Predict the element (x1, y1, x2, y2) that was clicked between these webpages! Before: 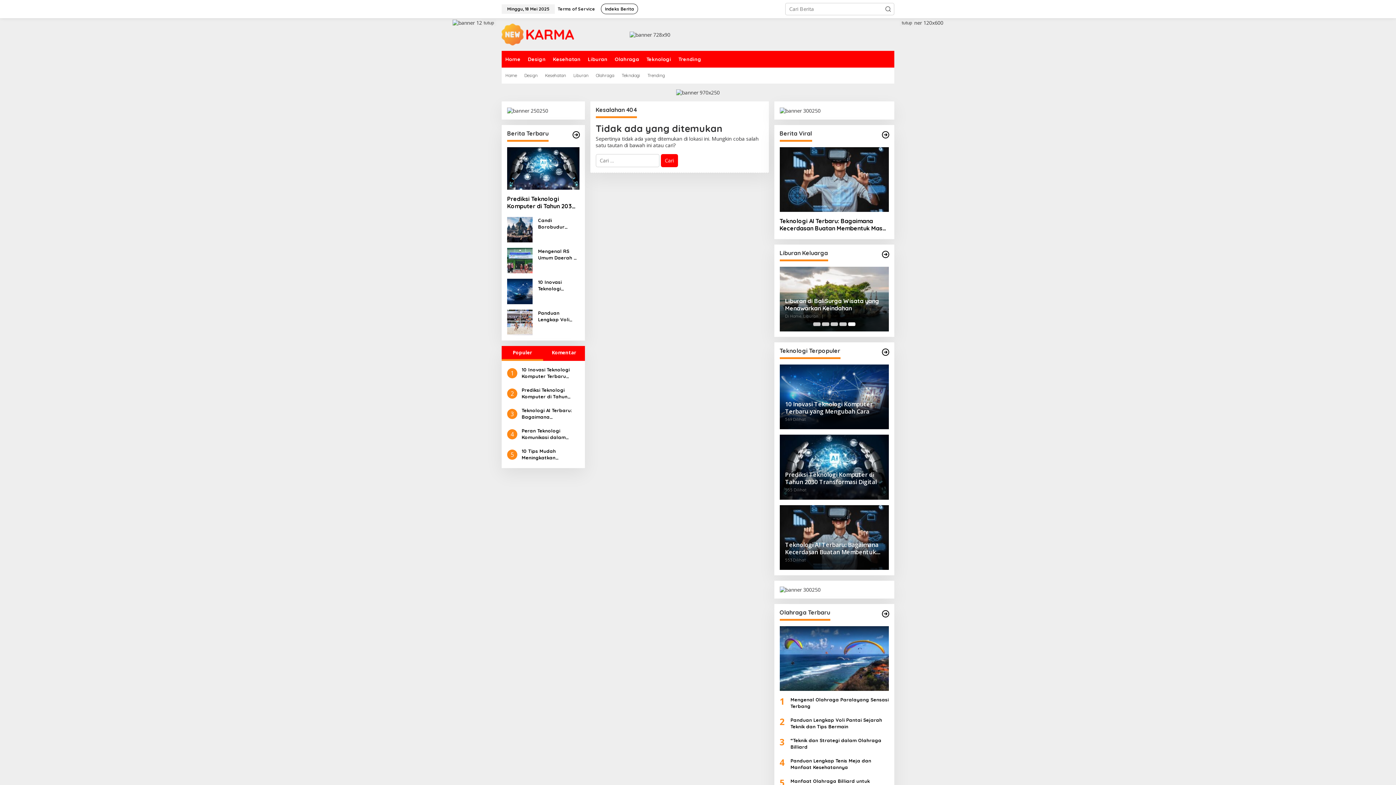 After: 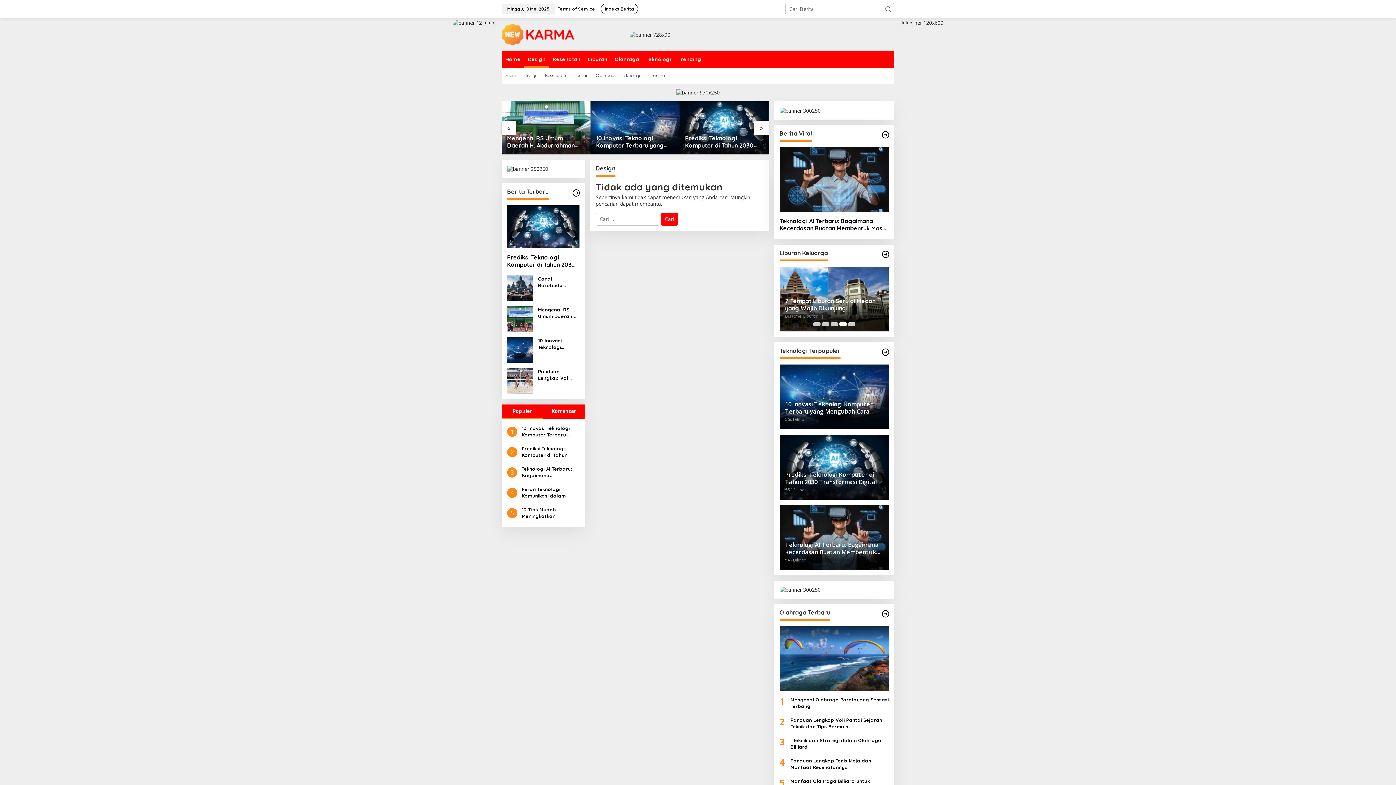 Action: label: Design bbox: (520, 67, 541, 83)